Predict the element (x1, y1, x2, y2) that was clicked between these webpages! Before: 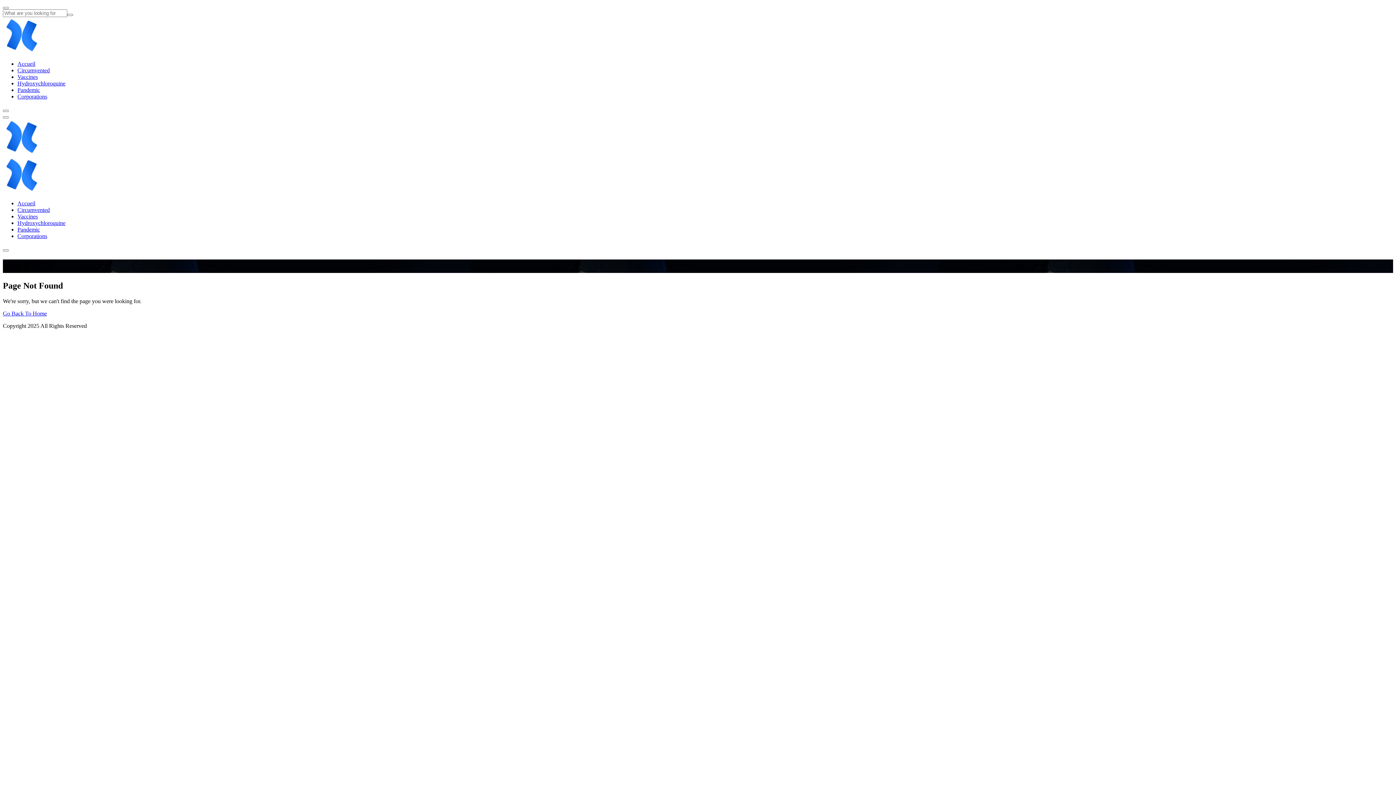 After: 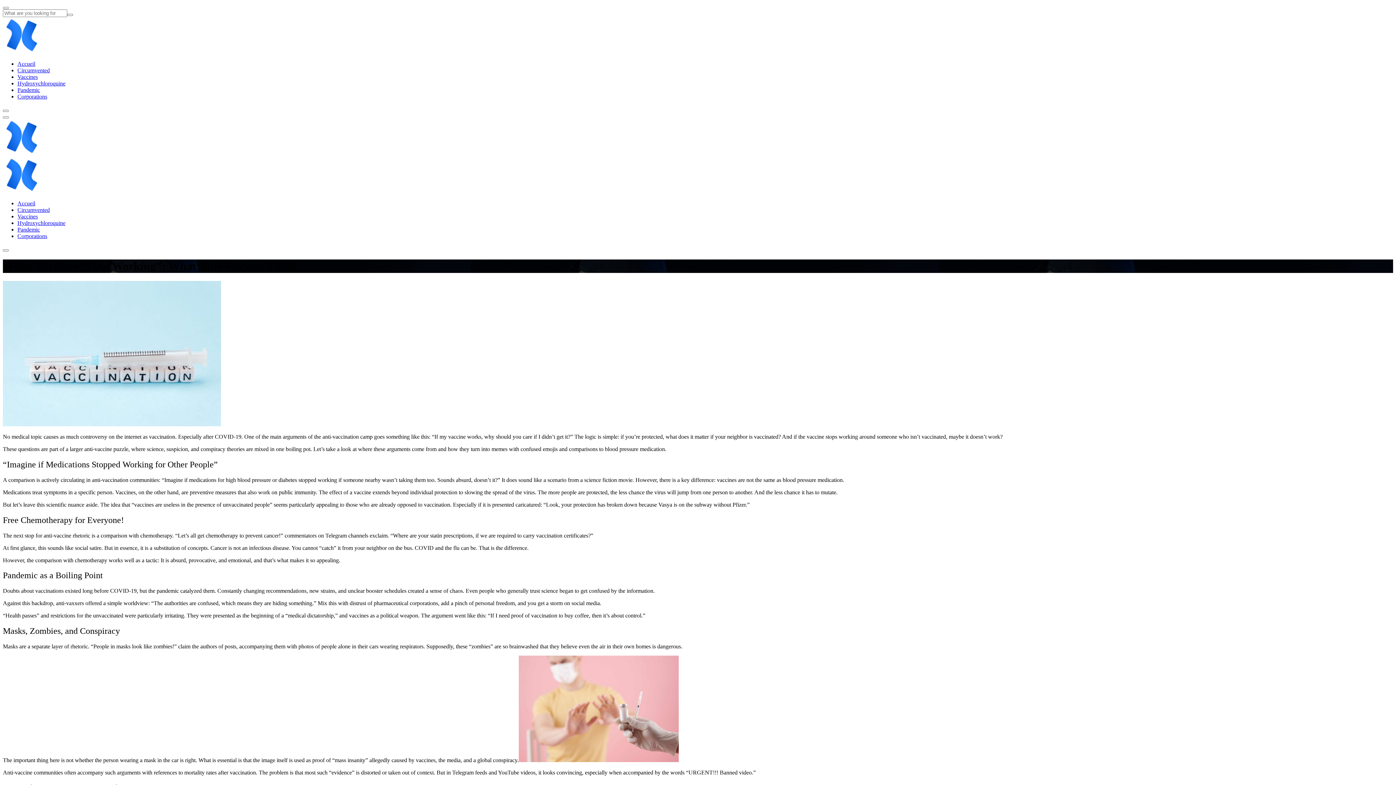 Action: bbox: (17, 213, 37, 219) label: Vaccines